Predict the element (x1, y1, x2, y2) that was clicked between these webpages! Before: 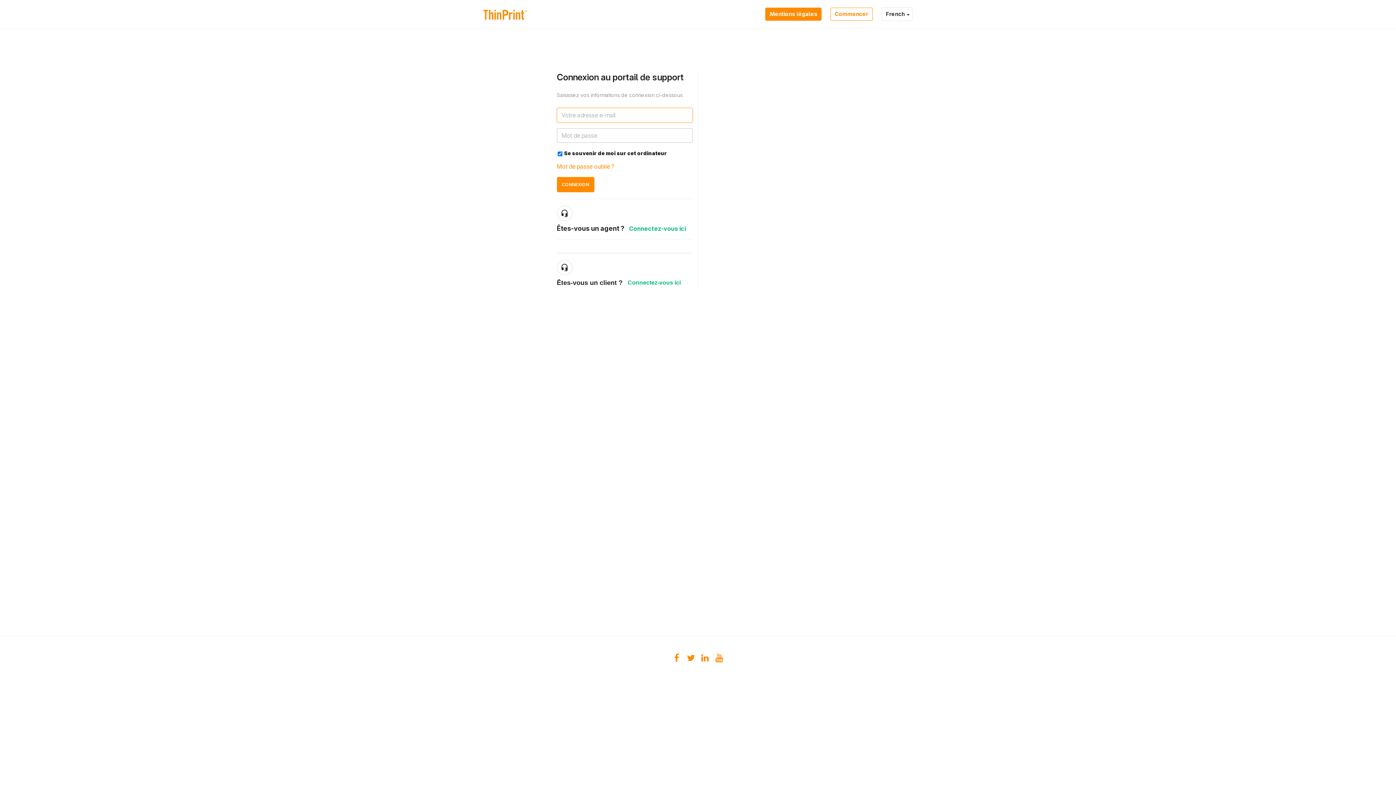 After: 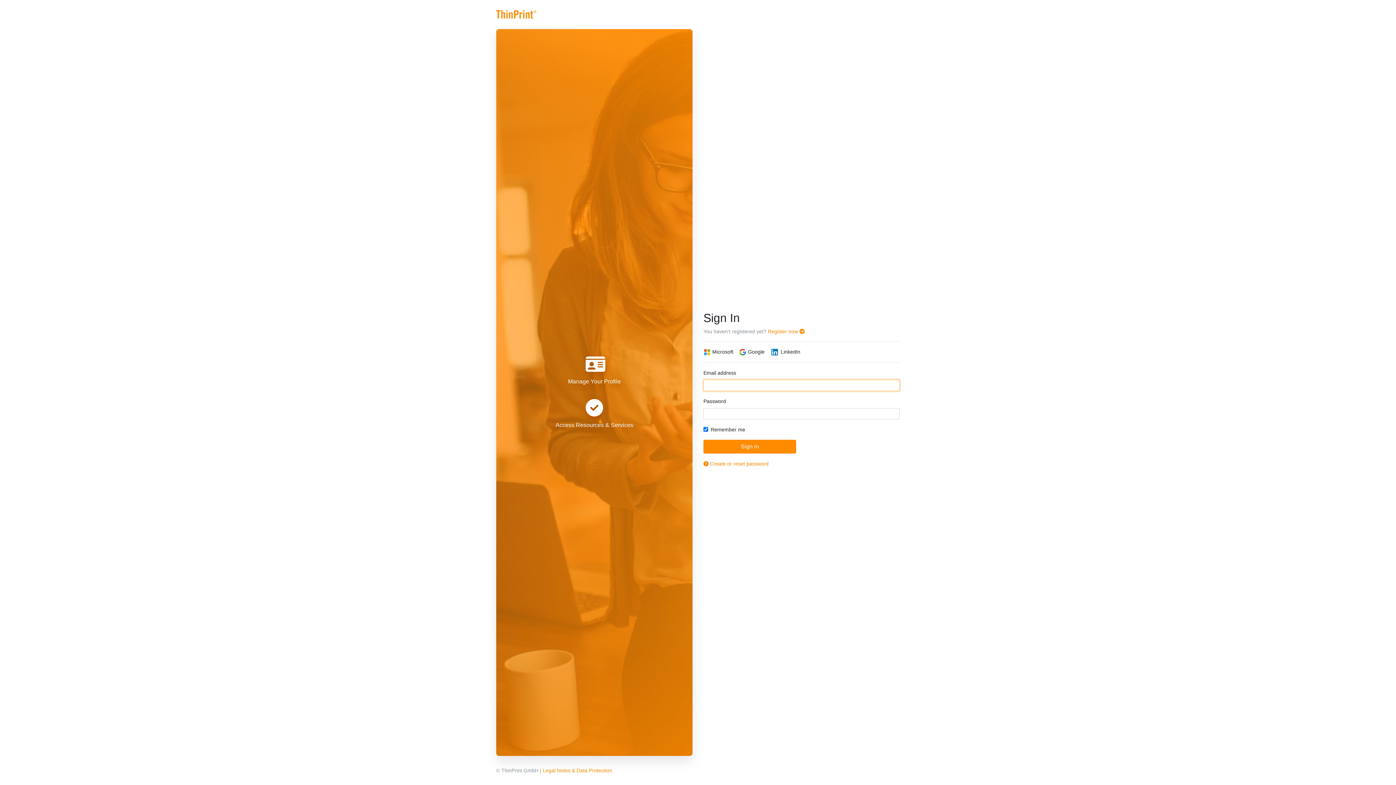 Action: bbox: (627, 278, 680, 287) label: Connectez-vous ici